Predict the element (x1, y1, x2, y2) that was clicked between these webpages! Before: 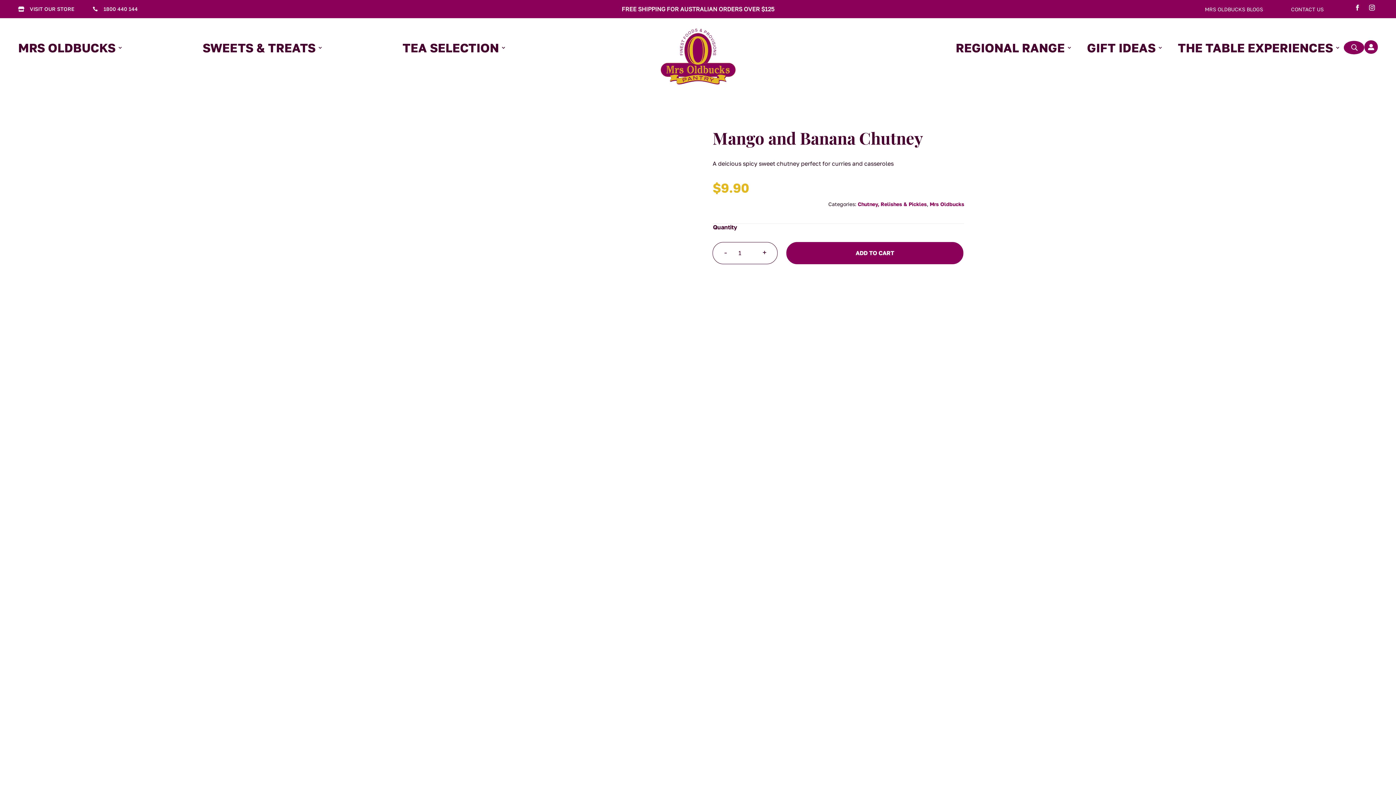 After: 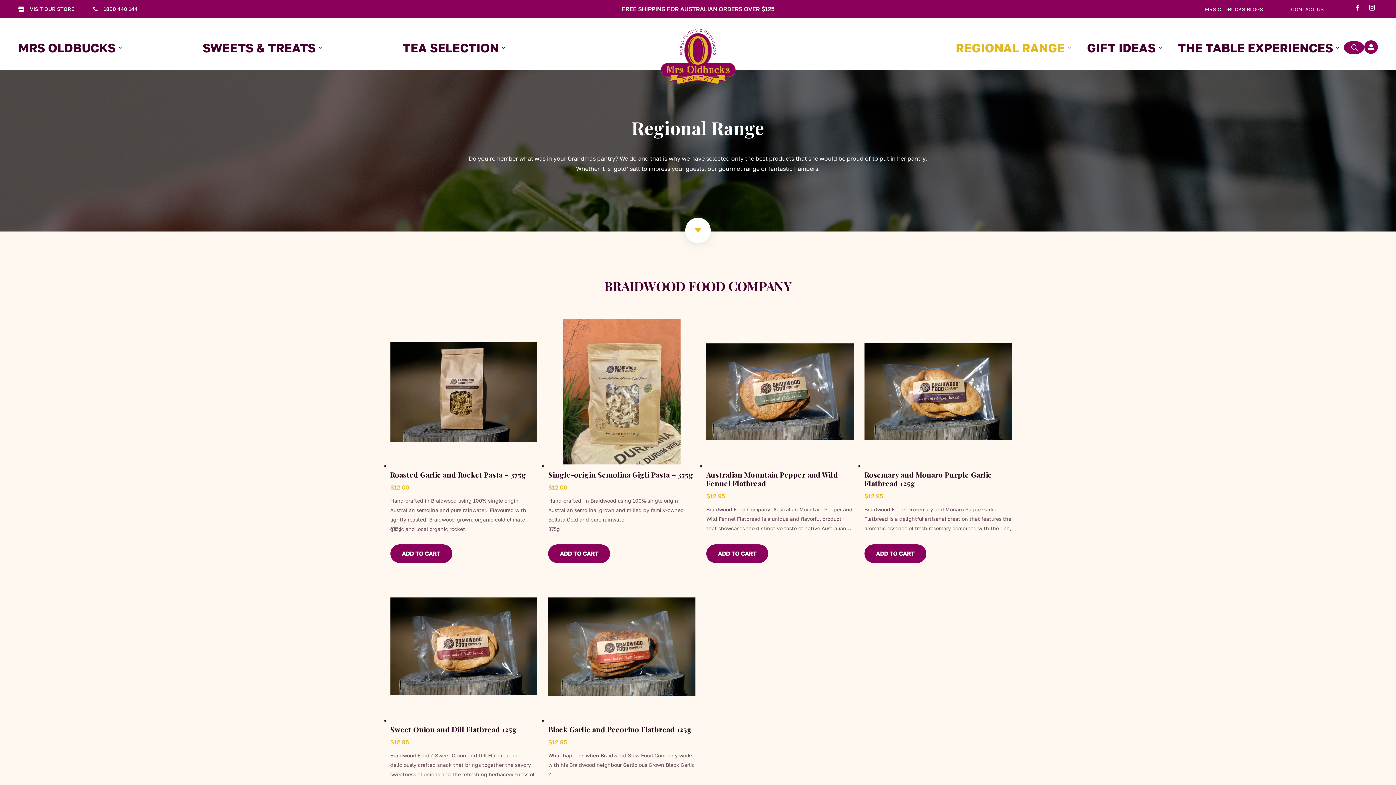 Action: label: REGIONAL RANGE bbox: (956, 40, 1072, 57)